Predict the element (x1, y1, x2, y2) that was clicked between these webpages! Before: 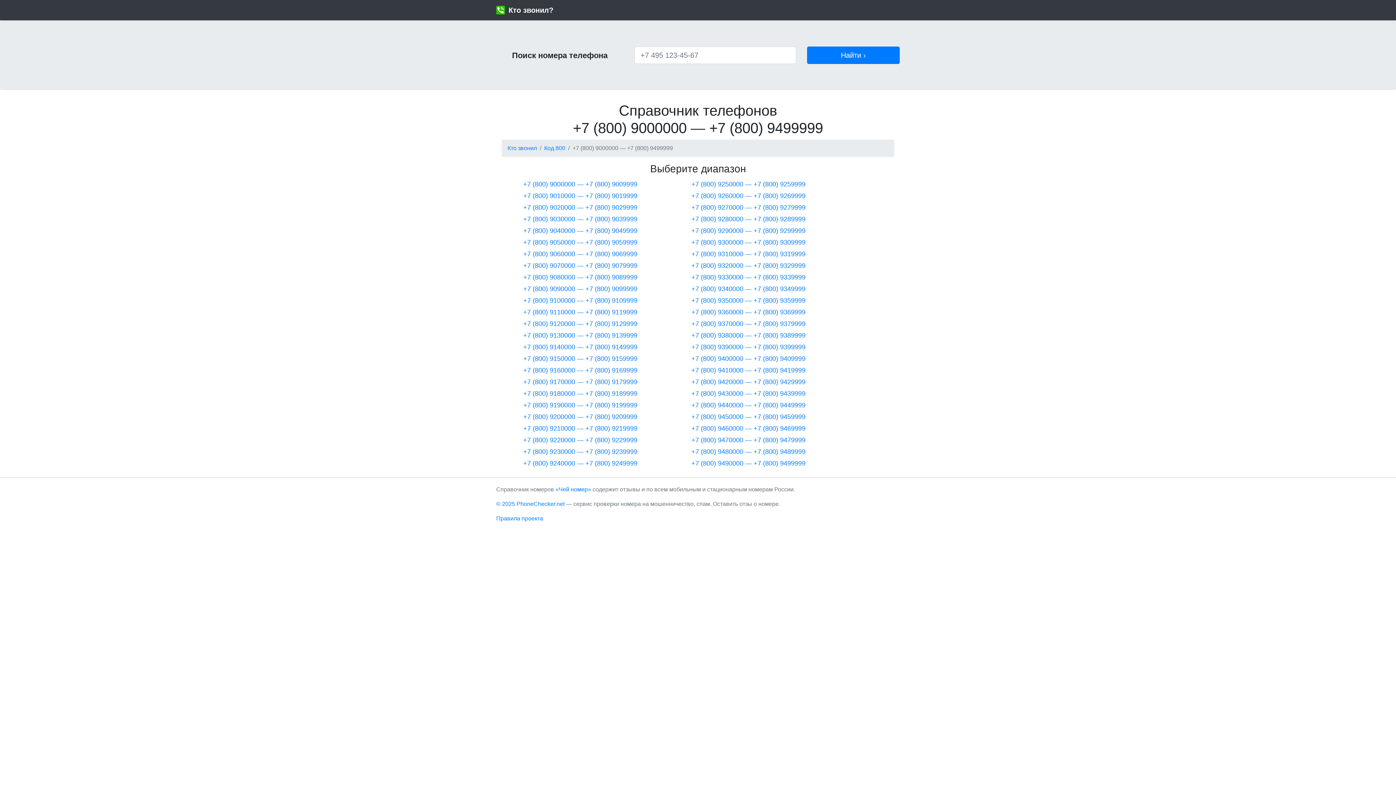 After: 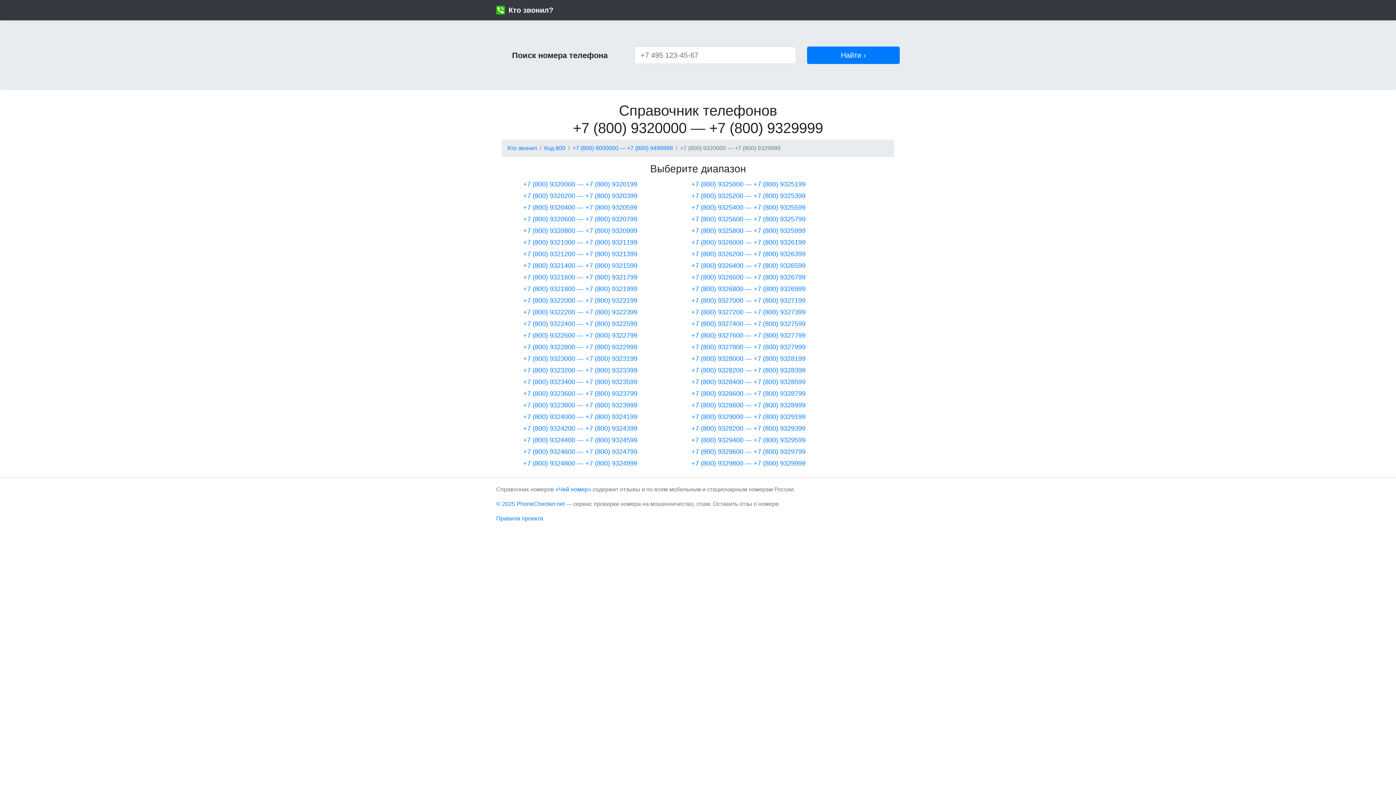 Action: label: +7 (800) 9320000 — +7 (800) 9329999 bbox: (670, 261, 827, 270)